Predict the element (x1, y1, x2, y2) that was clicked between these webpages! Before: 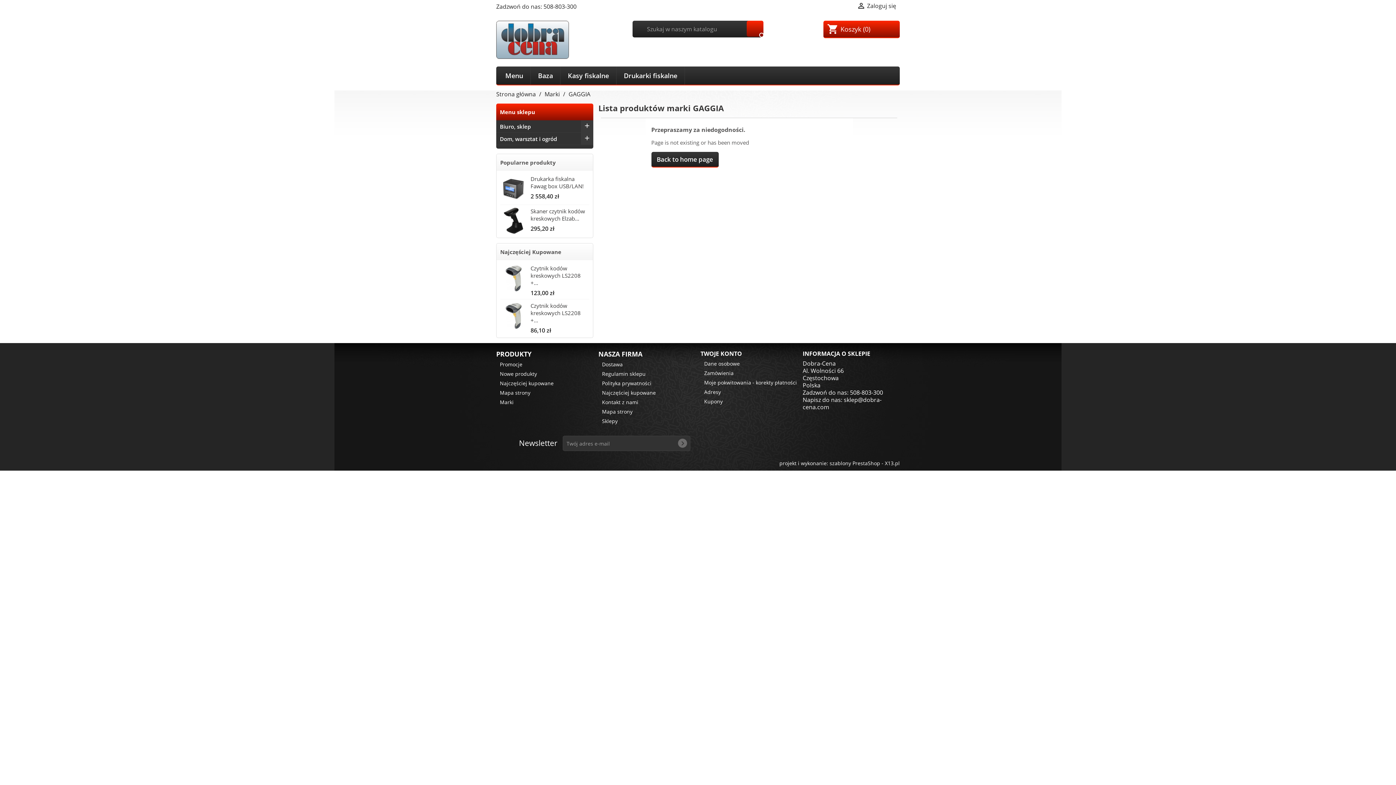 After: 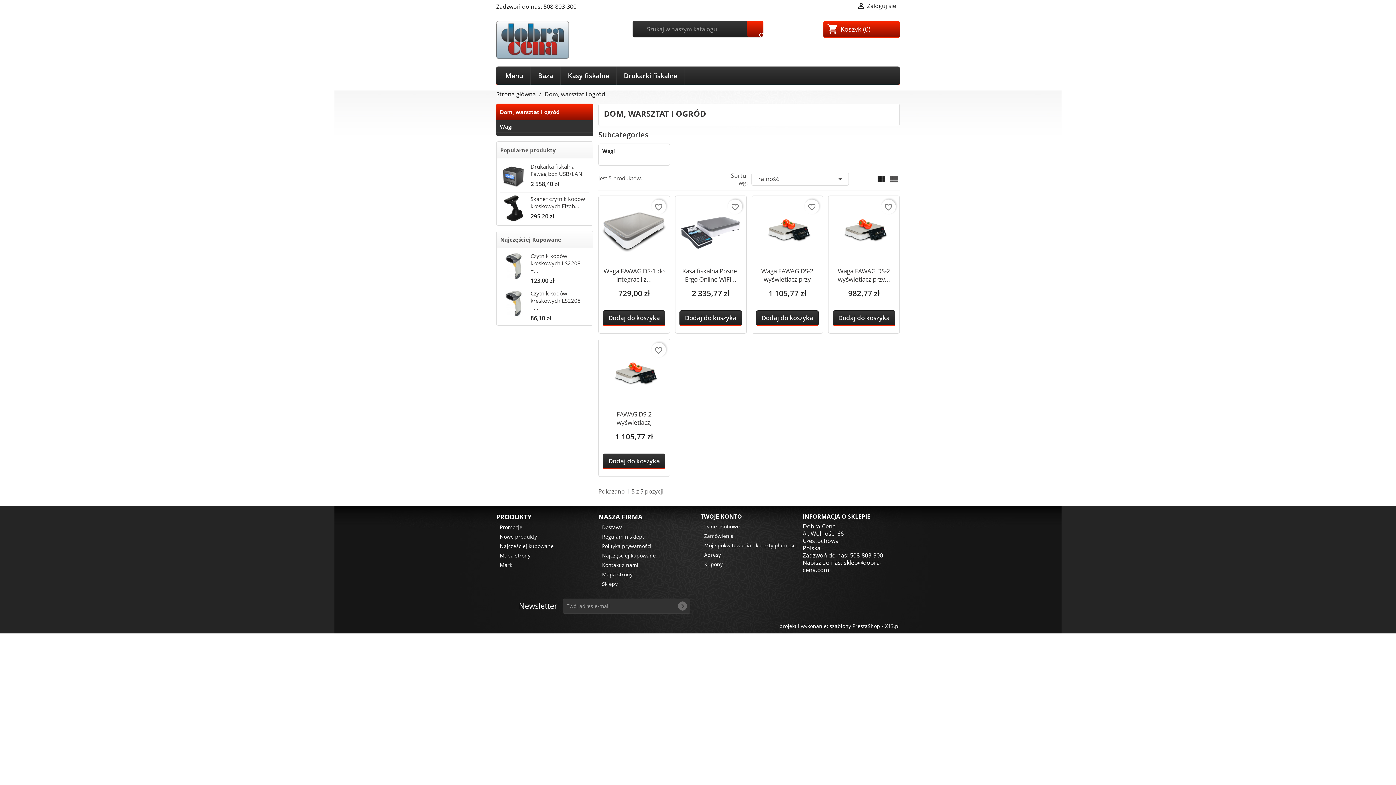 Action: bbox: (500, 132, 589, 145) label: Dom, warsztat i ogród